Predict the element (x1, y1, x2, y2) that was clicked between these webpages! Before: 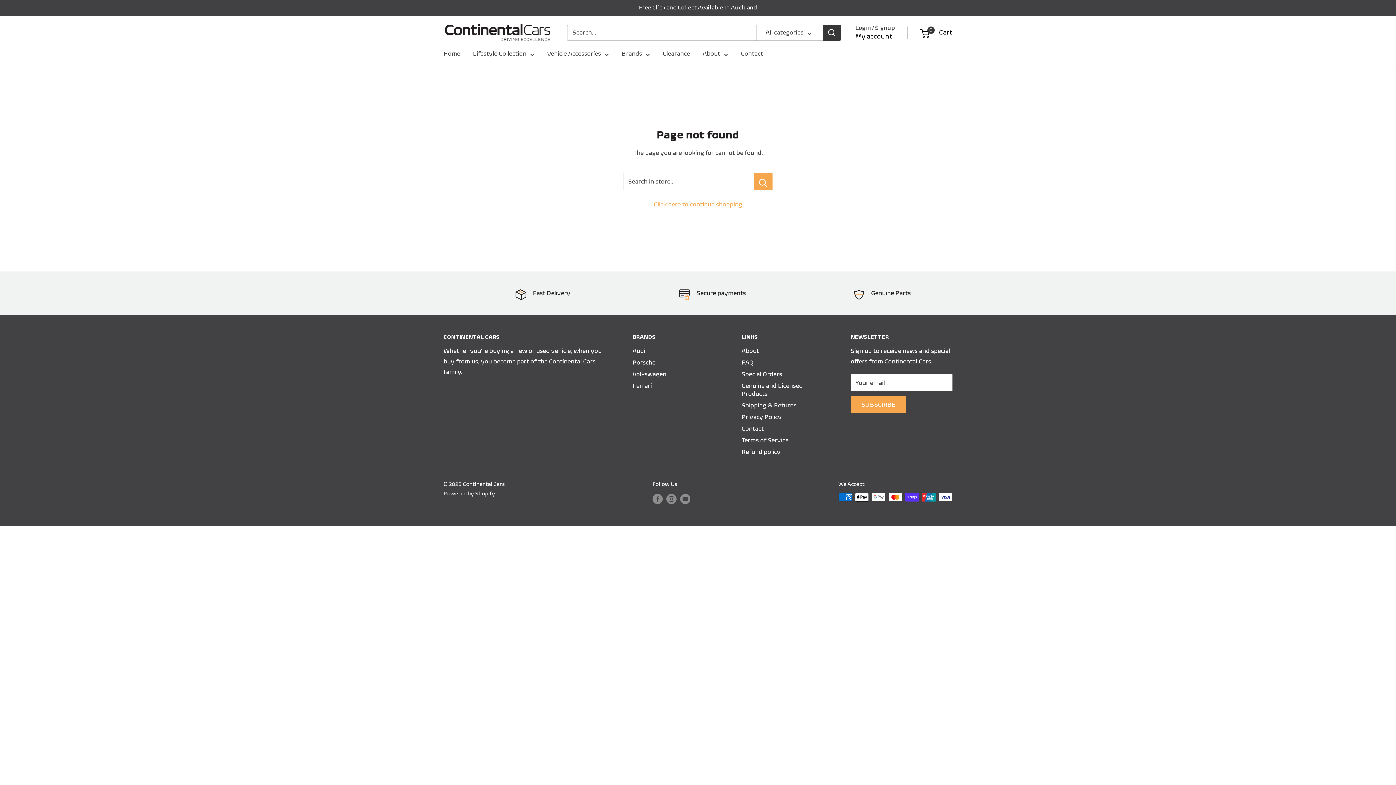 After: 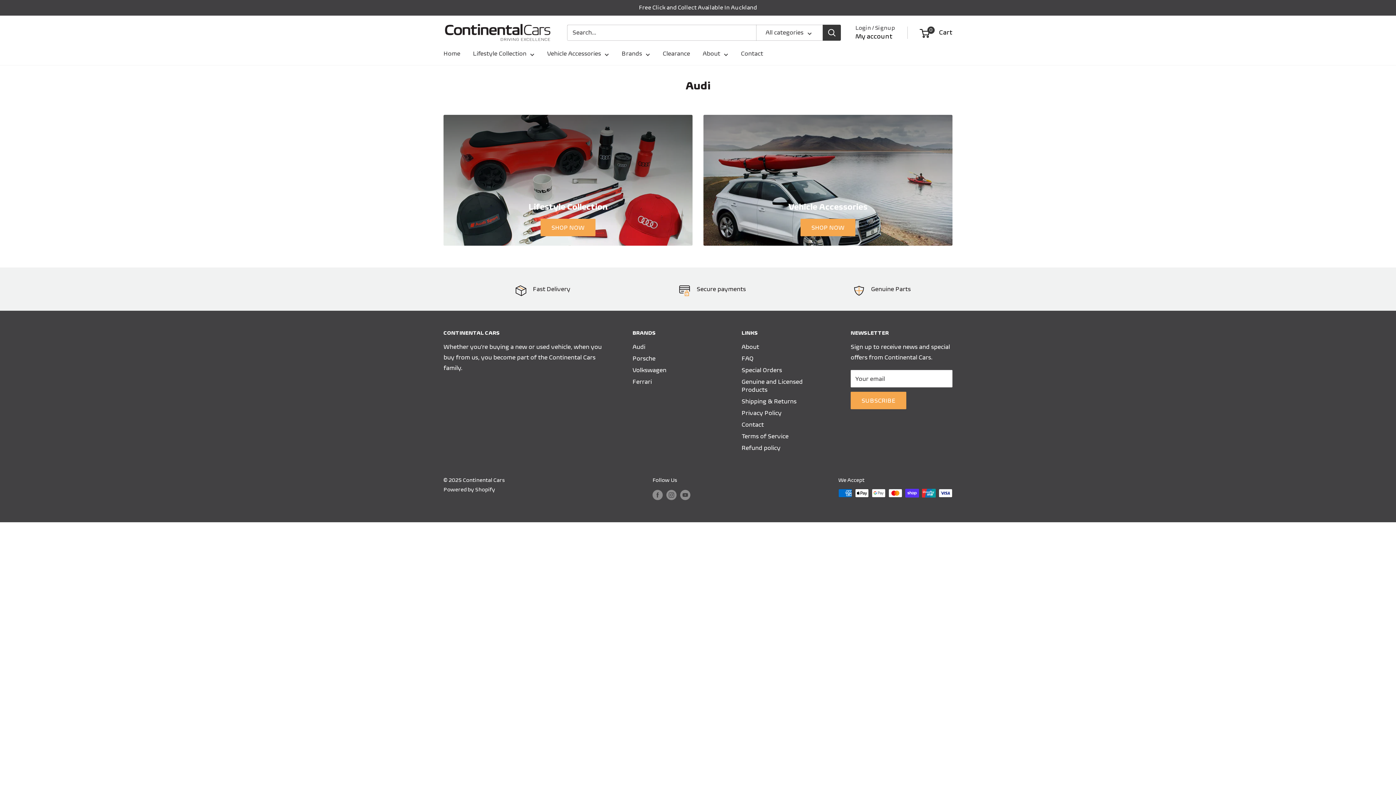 Action: label: Audi bbox: (632, 345, 716, 356)